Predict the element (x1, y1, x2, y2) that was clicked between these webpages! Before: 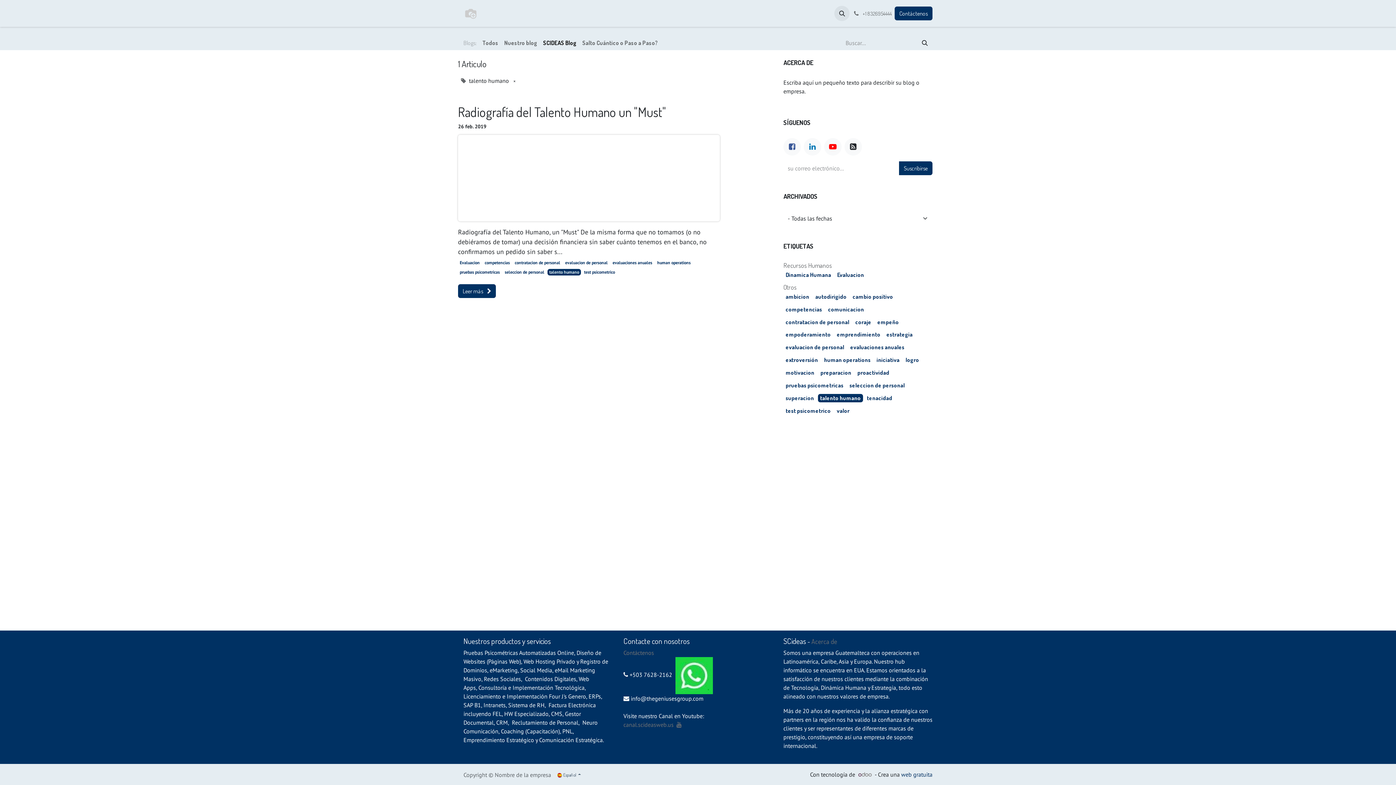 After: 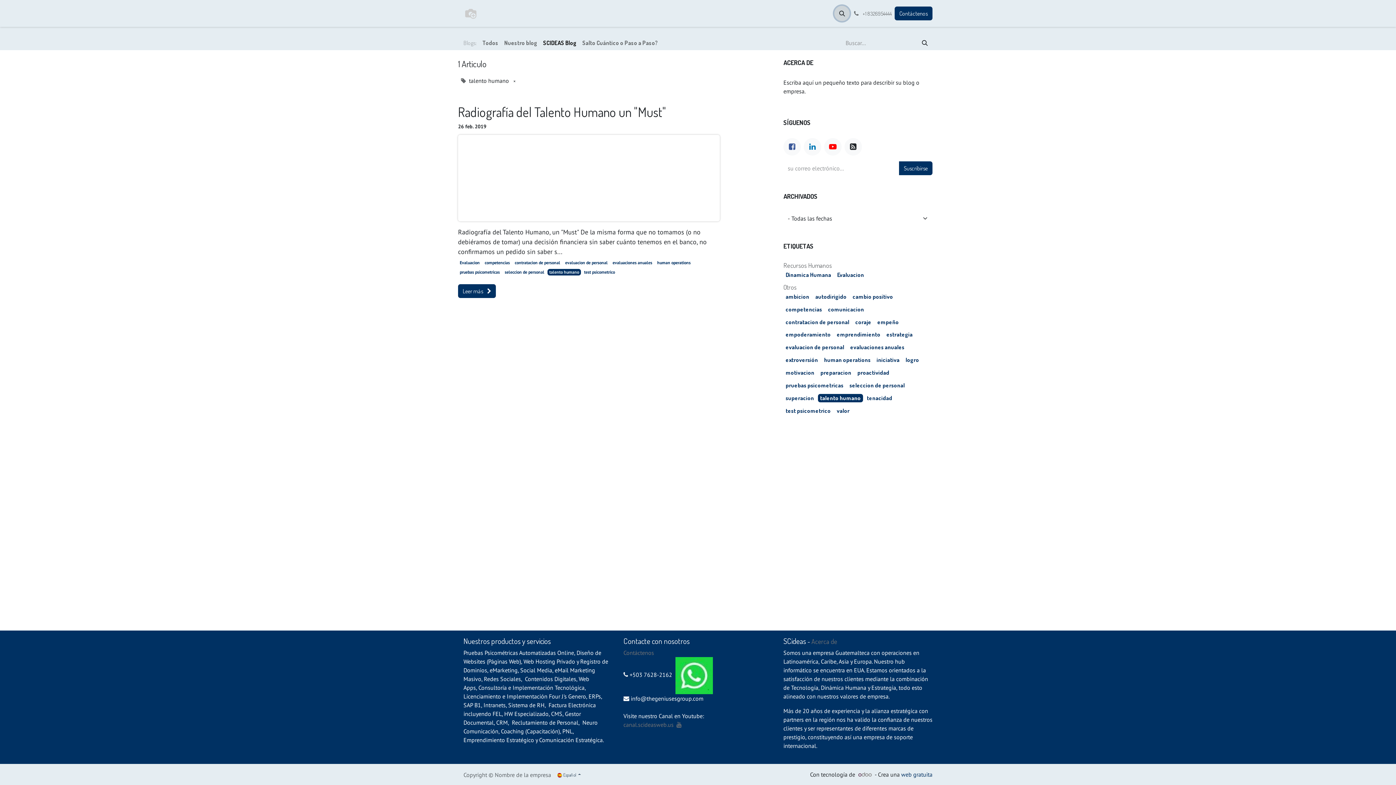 Action: bbox: (834, 5, 849, 21)